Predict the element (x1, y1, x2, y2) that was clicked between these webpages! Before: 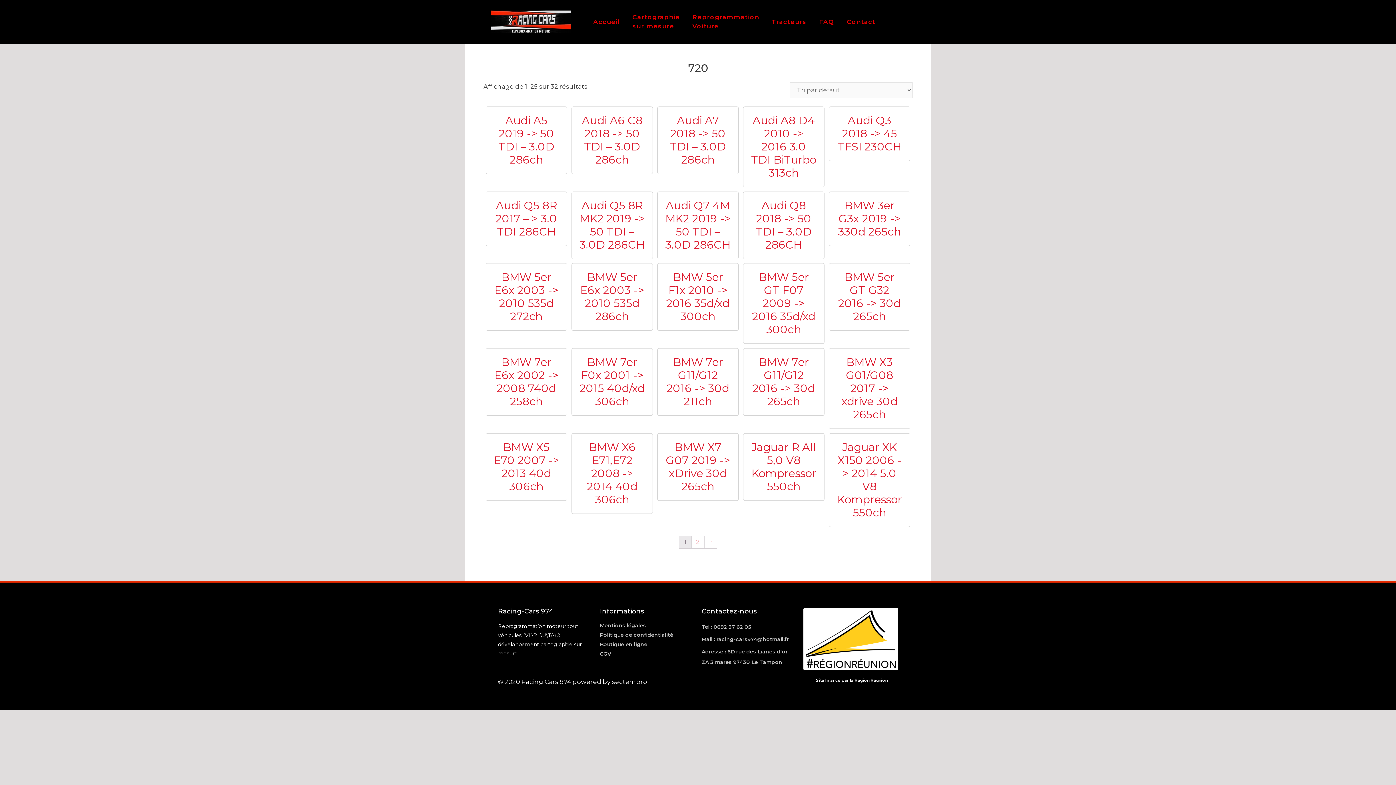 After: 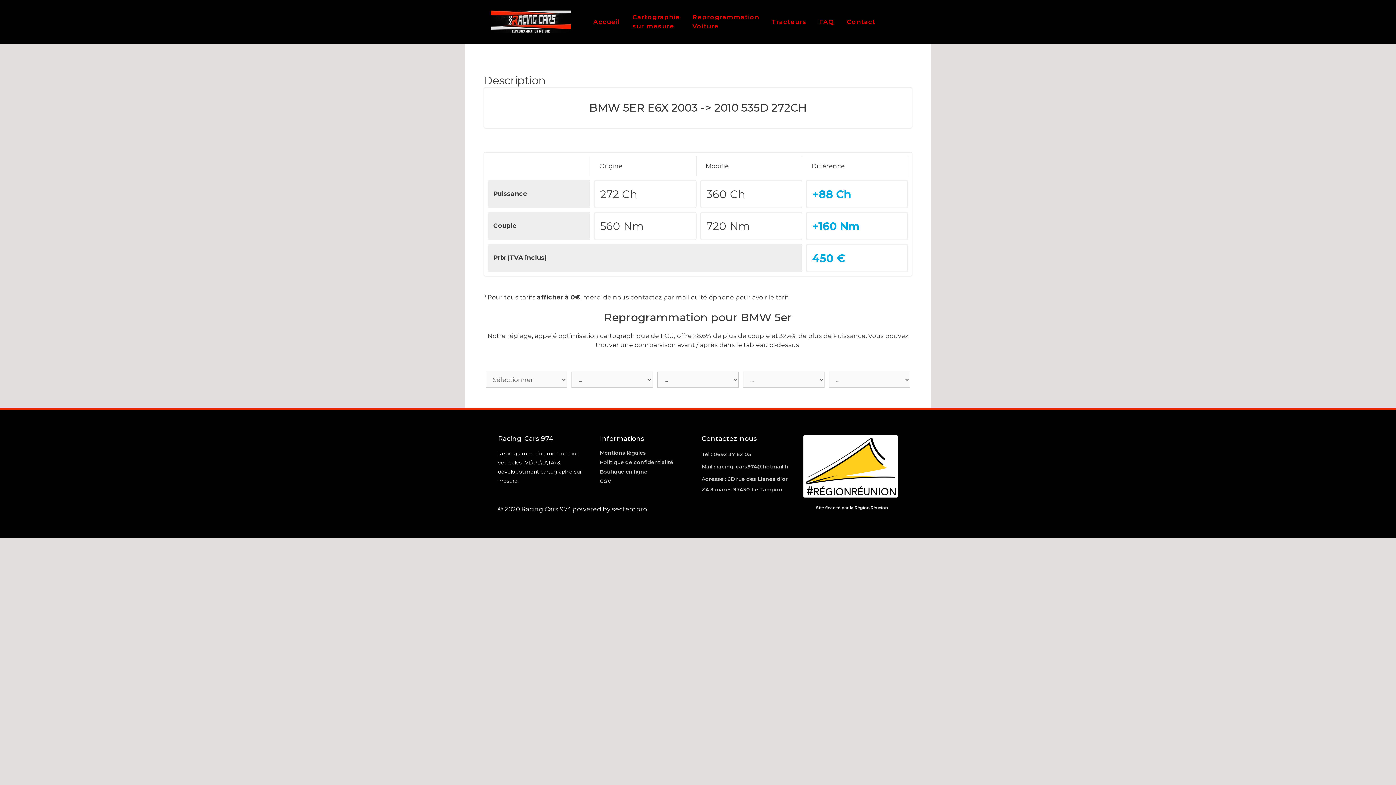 Action: label: BMW 5er E6x 2003 -> 2010 535d 272ch bbox: (485, 263, 567, 331)